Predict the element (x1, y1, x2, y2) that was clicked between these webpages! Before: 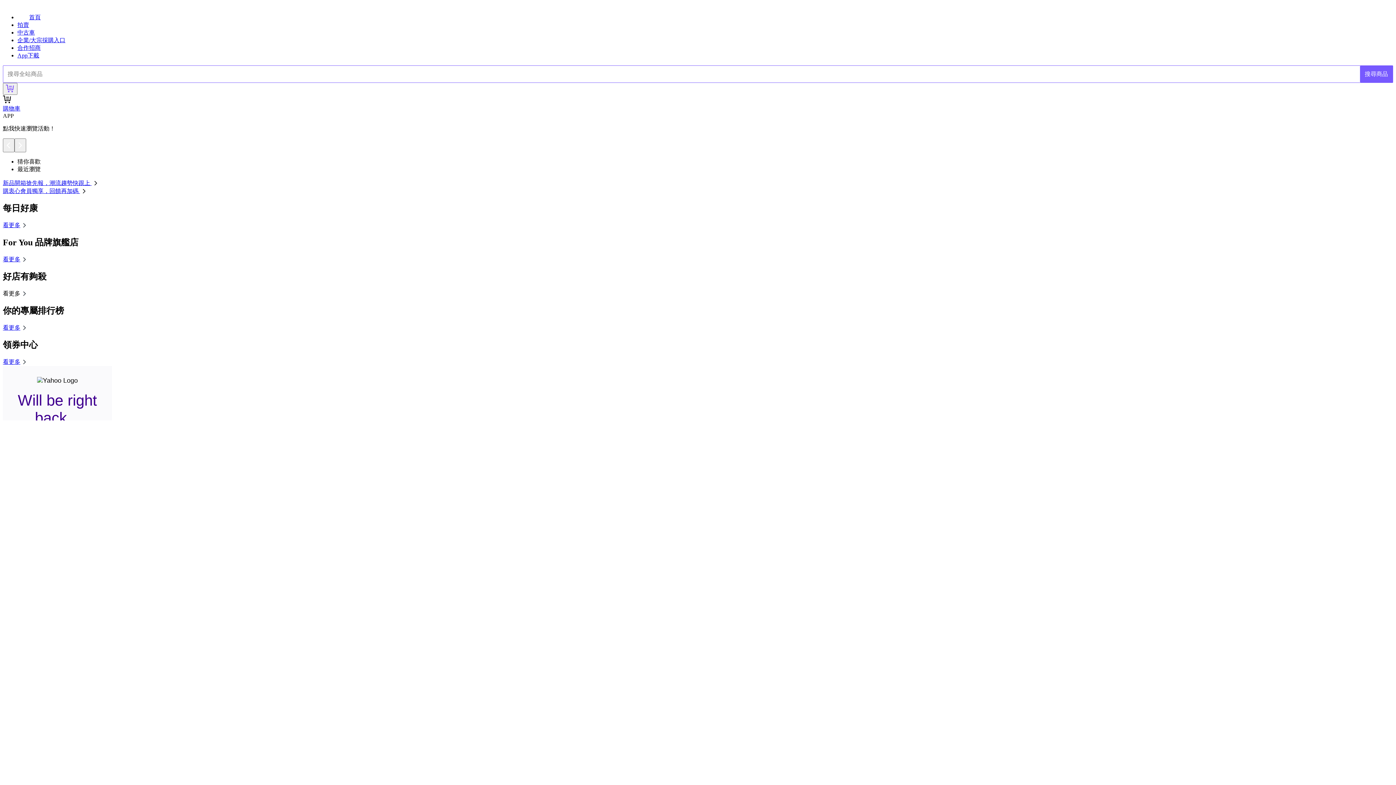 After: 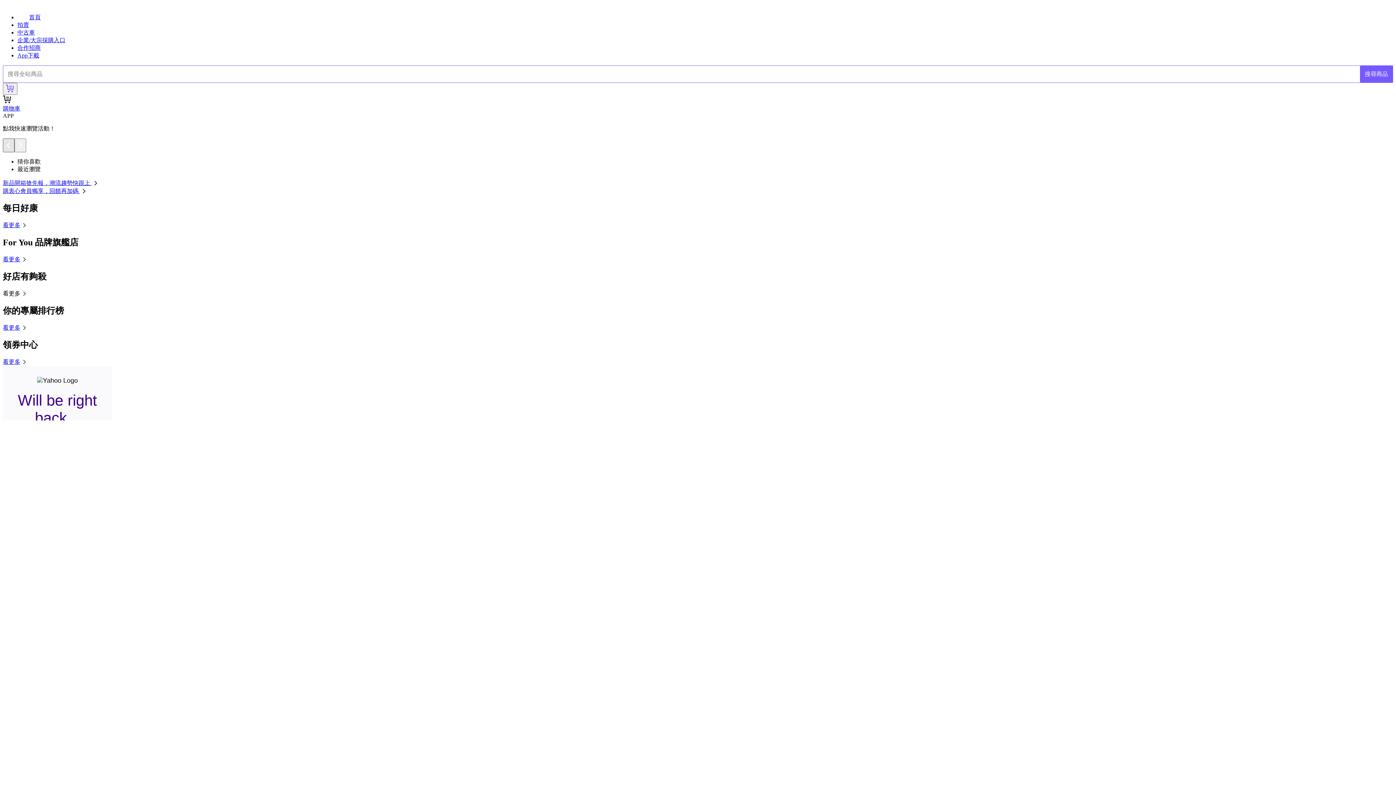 Action: bbox: (2, 138, 14, 152)